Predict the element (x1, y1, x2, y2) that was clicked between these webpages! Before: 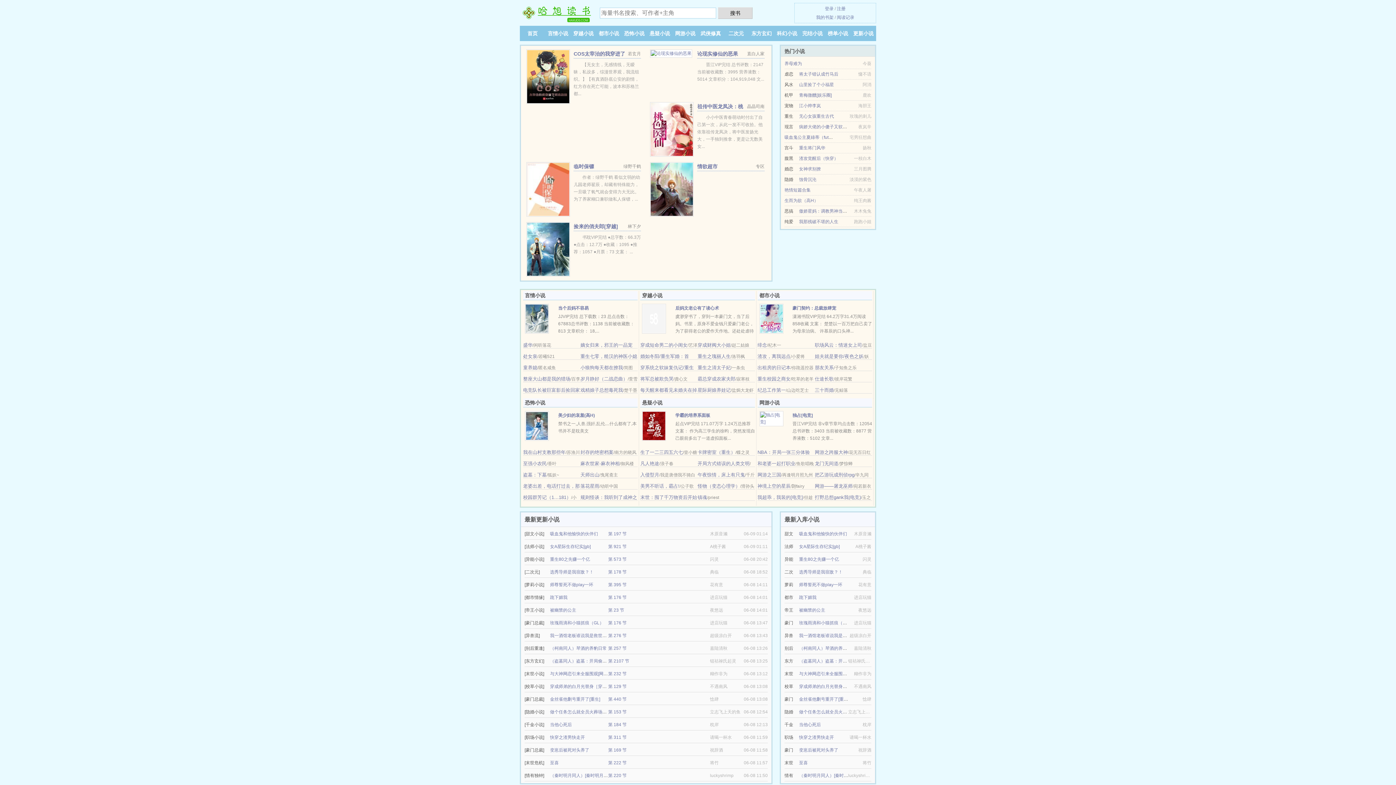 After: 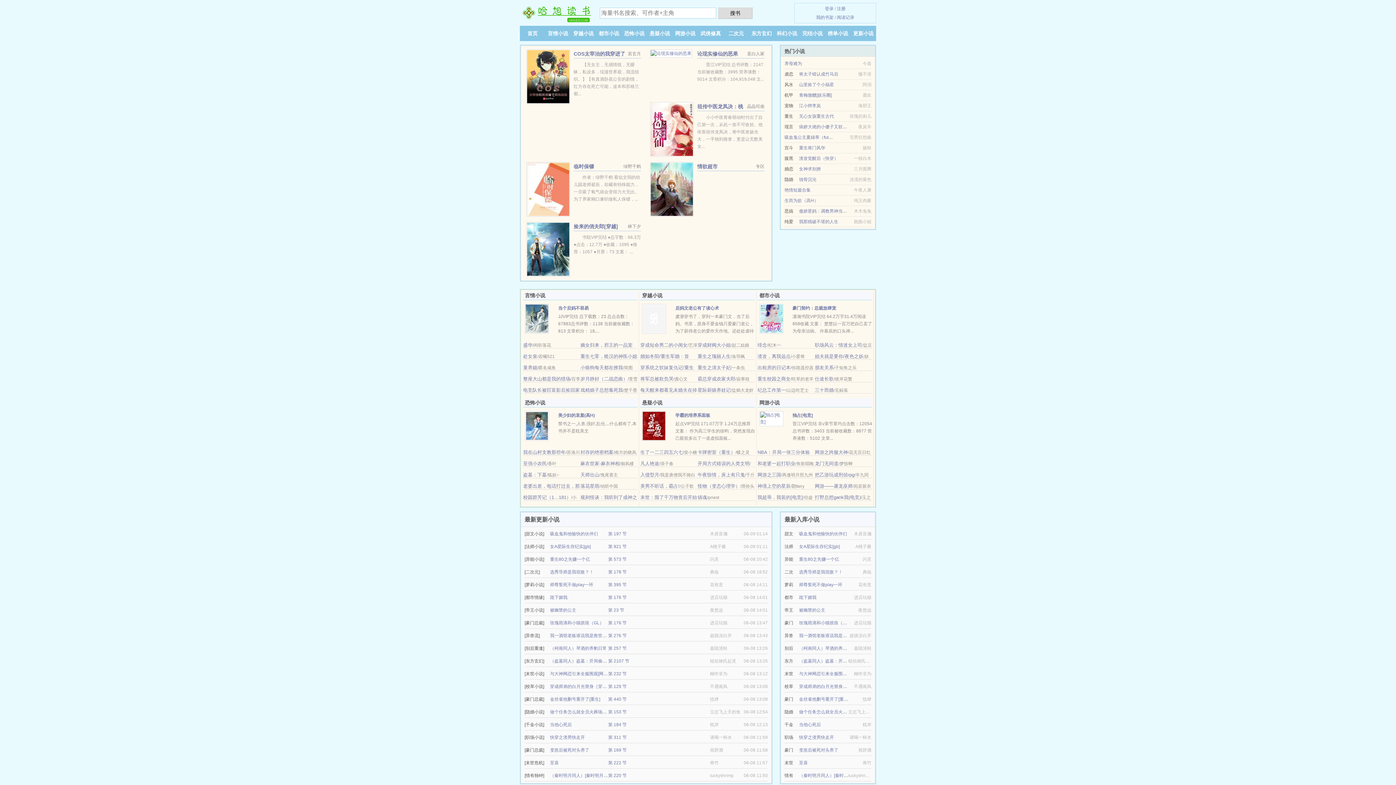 Action: bbox: (640, 342, 687, 348) label: 穿成短命男二的小闺女